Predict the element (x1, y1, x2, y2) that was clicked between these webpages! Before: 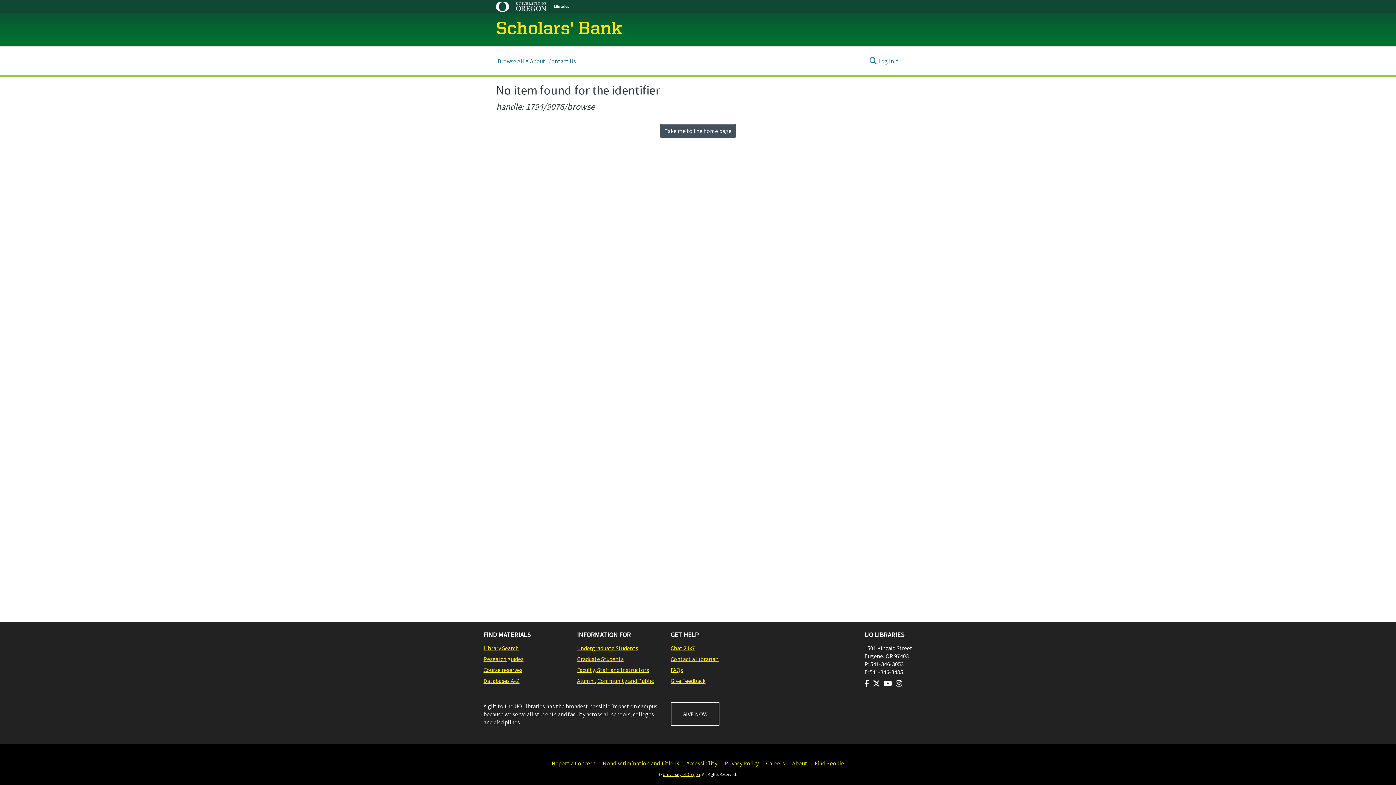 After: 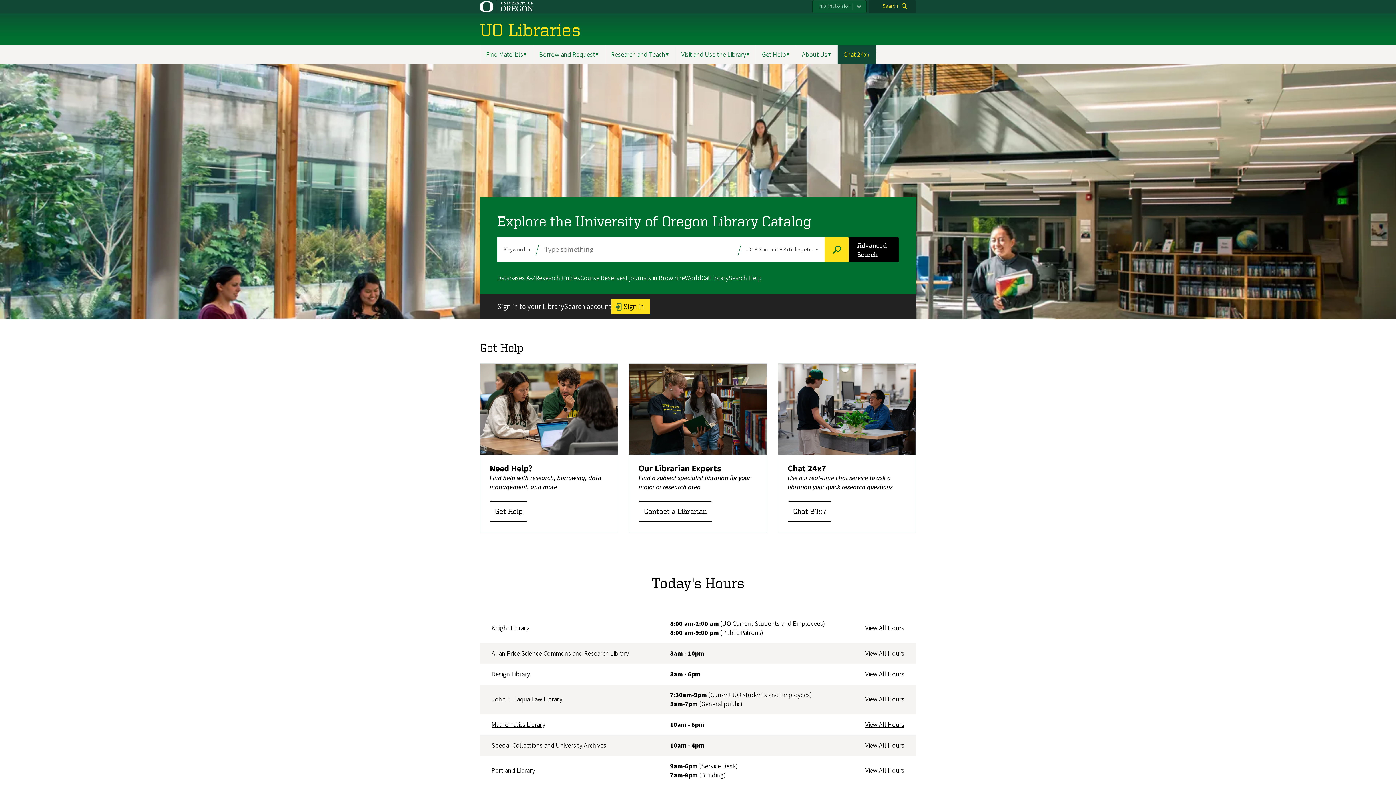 Action: bbox: (496, 0, 900, 13)